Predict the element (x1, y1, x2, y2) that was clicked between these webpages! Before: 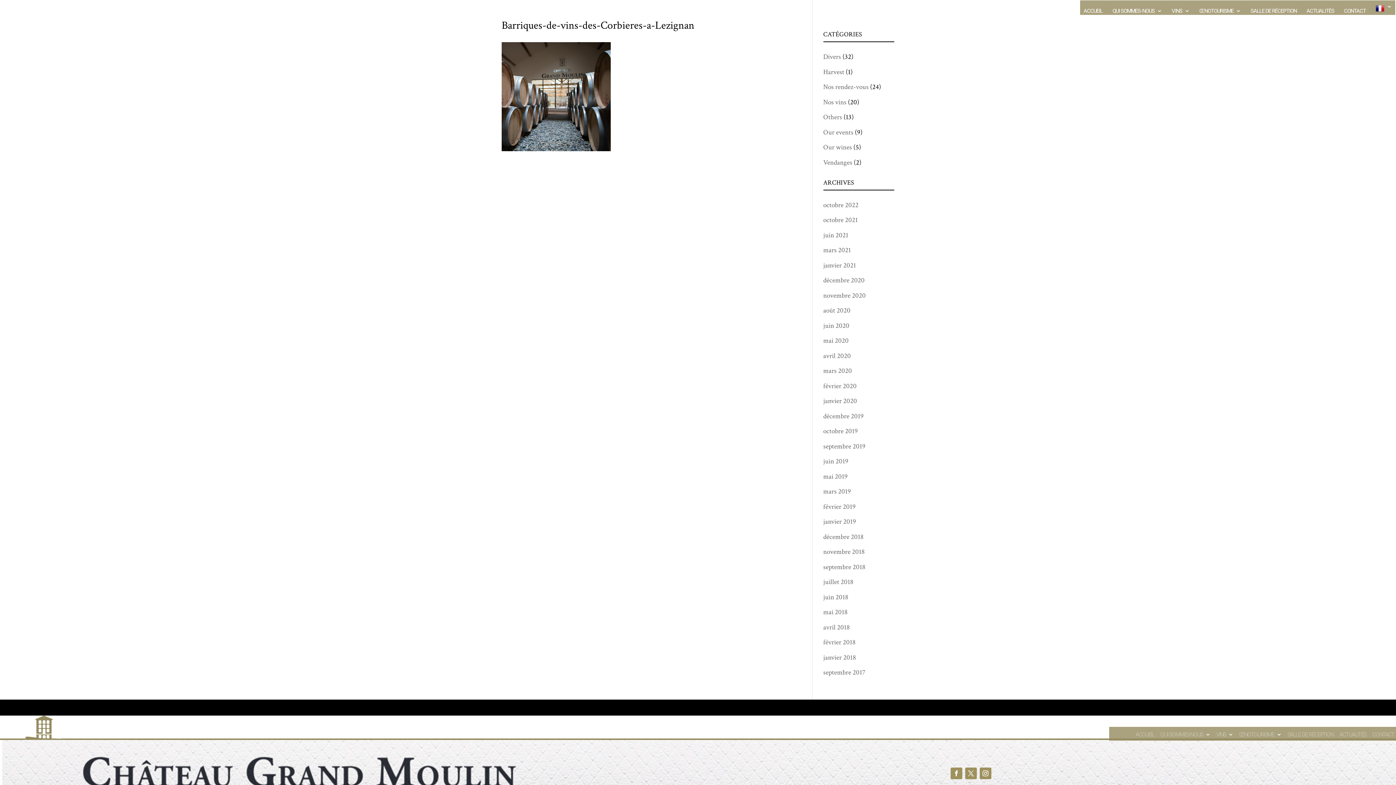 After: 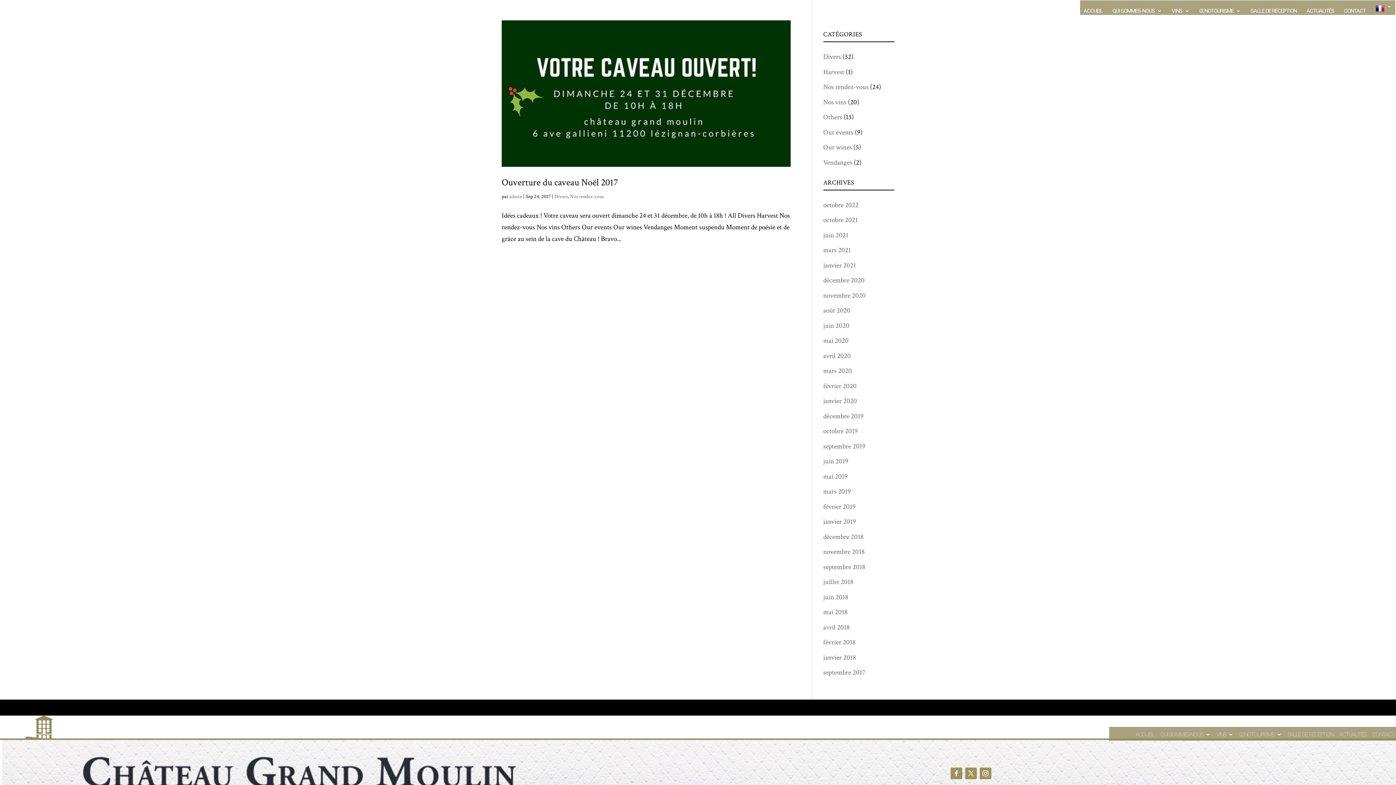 Action: bbox: (823, 668, 865, 677) label: septembre 2017